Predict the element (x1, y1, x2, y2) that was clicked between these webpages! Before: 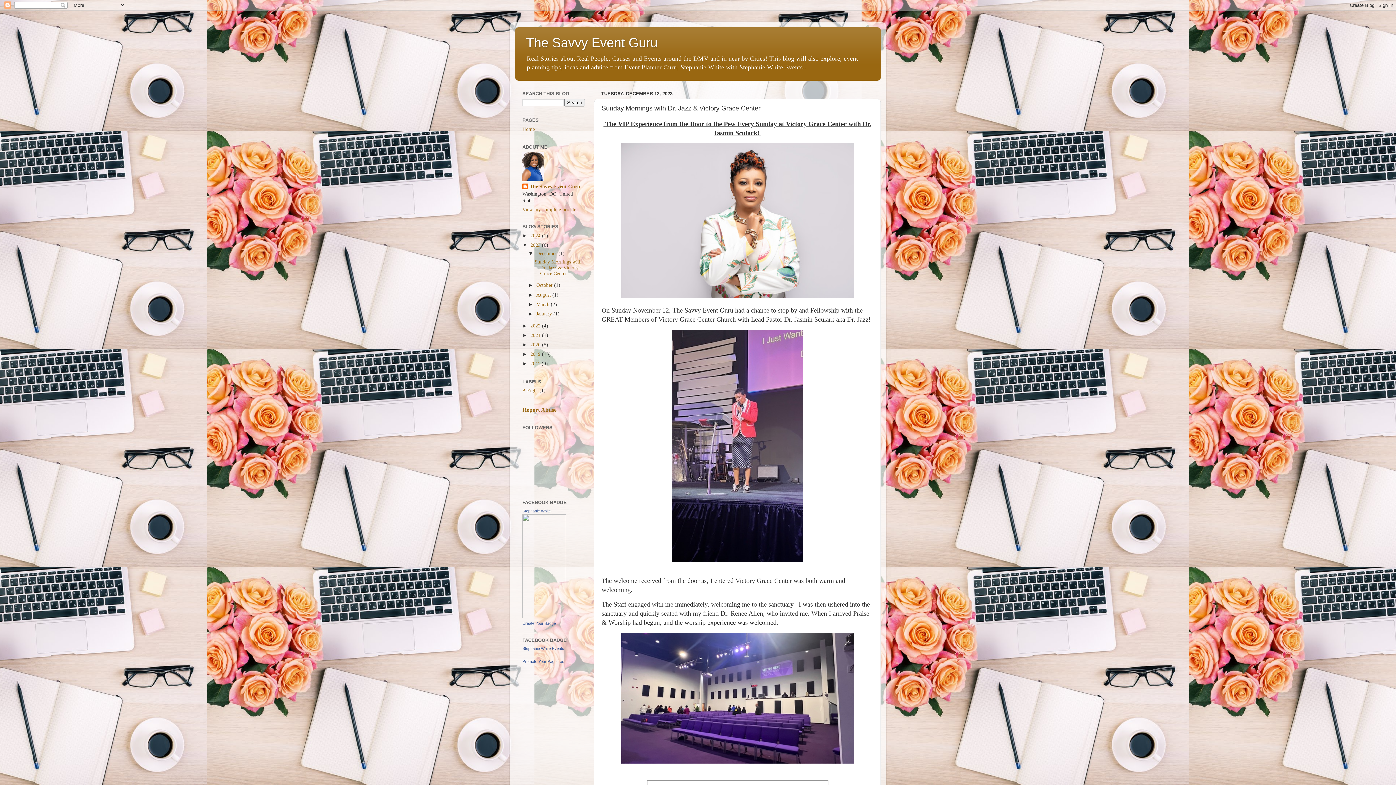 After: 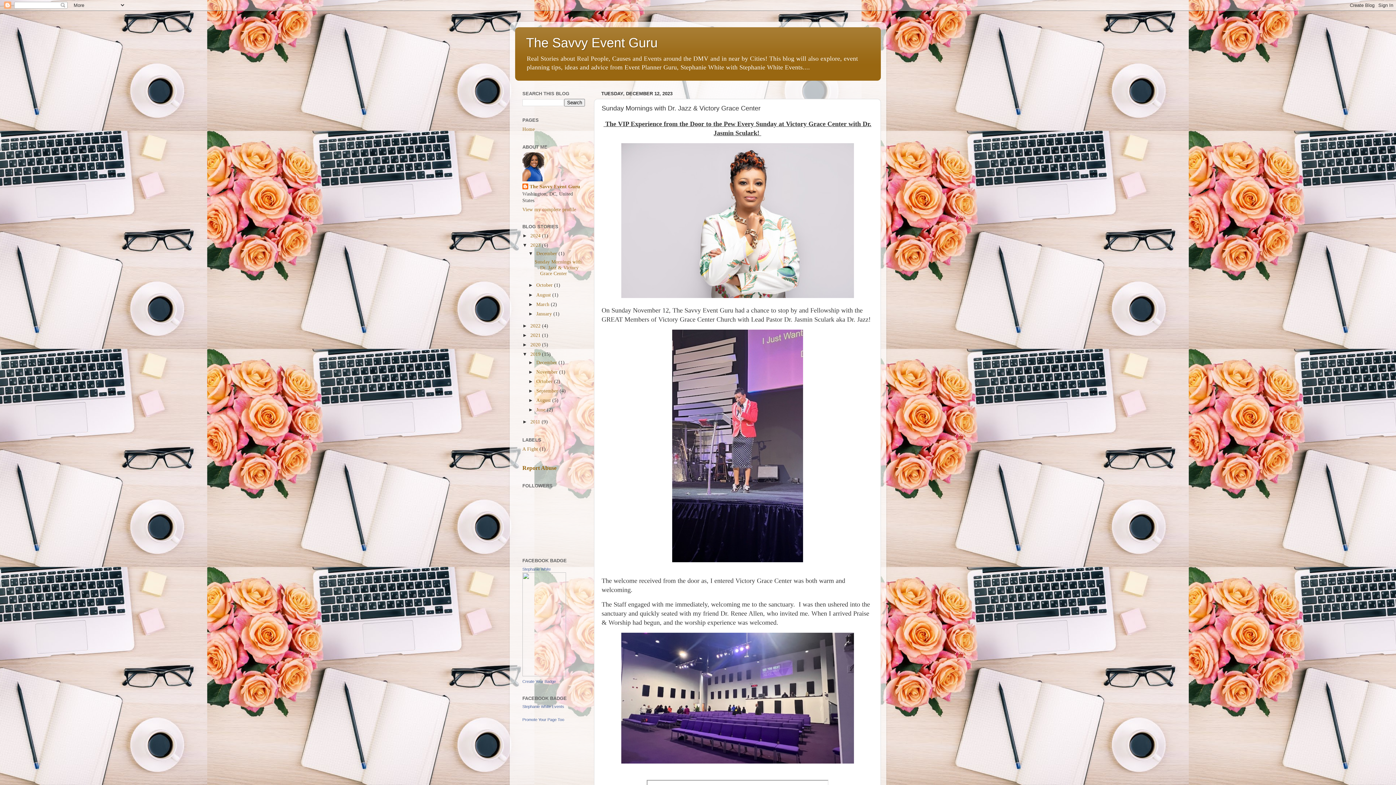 Action: label: ►   bbox: (522, 351, 530, 357)